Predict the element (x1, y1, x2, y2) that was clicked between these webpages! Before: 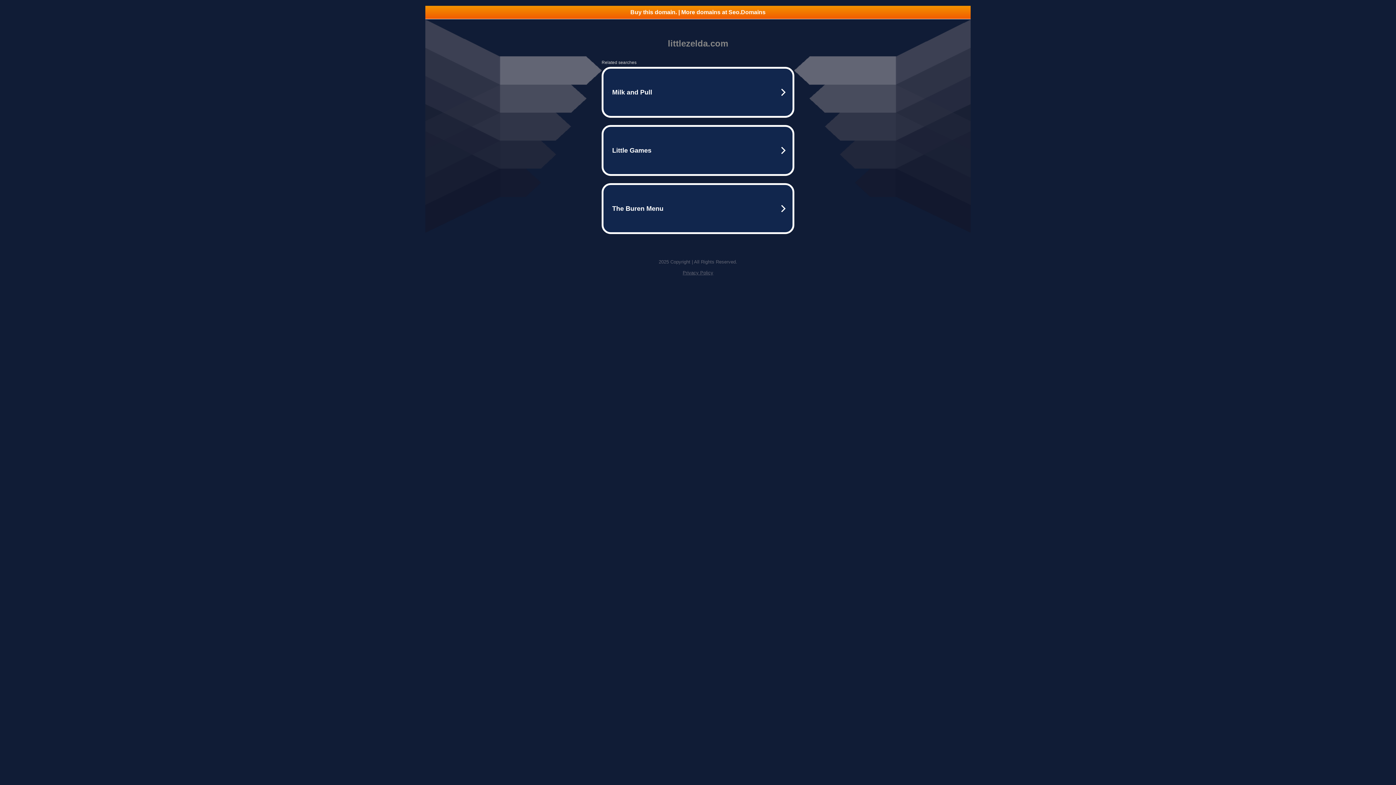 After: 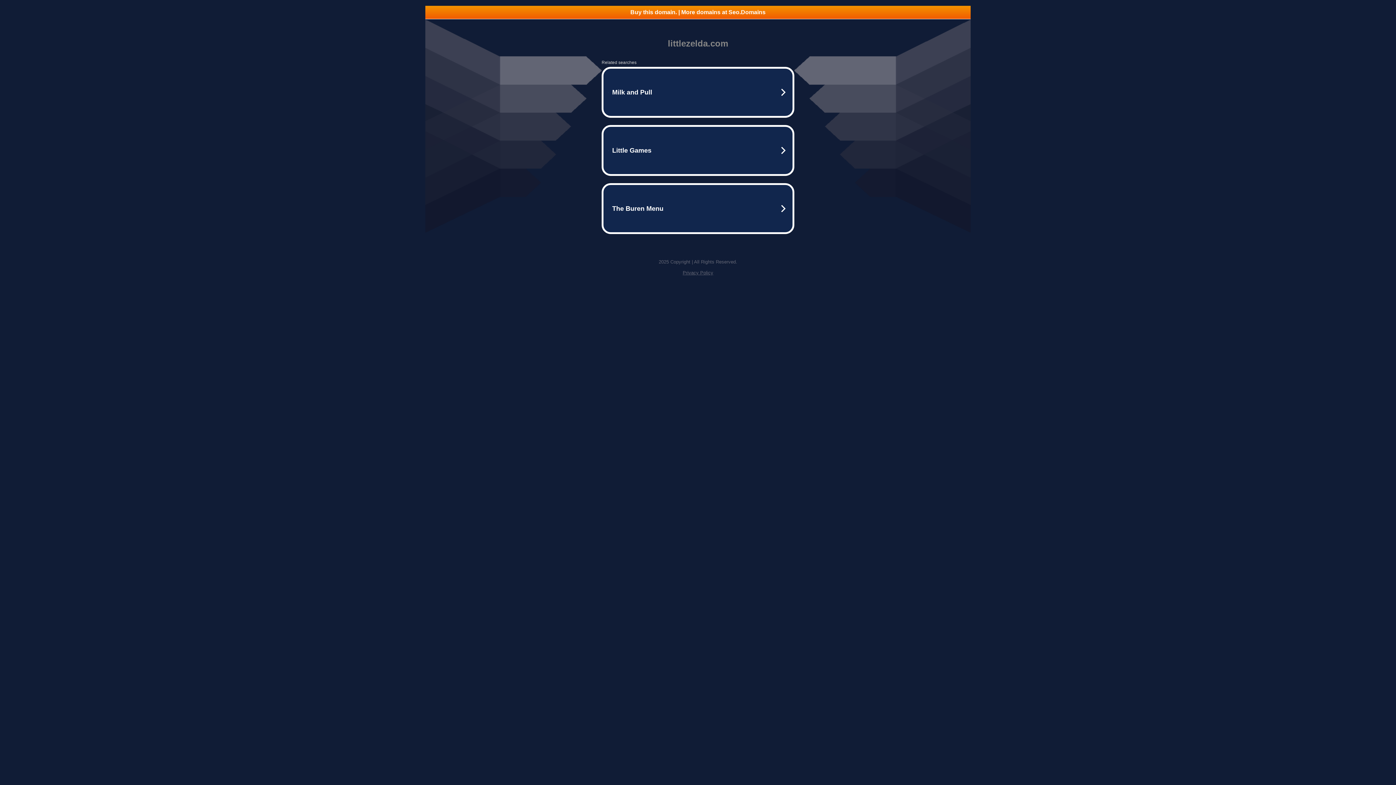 Action: bbox: (682, 270, 713, 275) label: Privacy Policy